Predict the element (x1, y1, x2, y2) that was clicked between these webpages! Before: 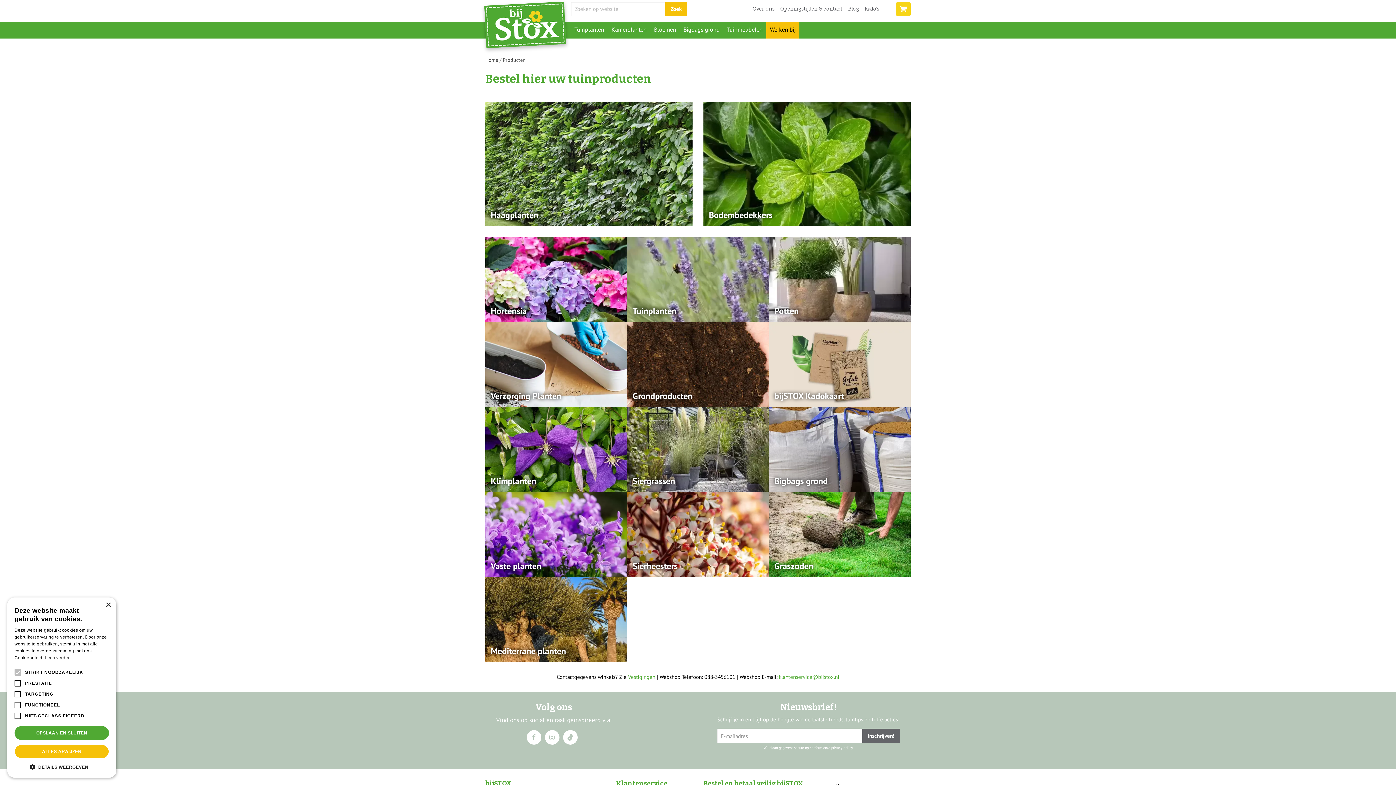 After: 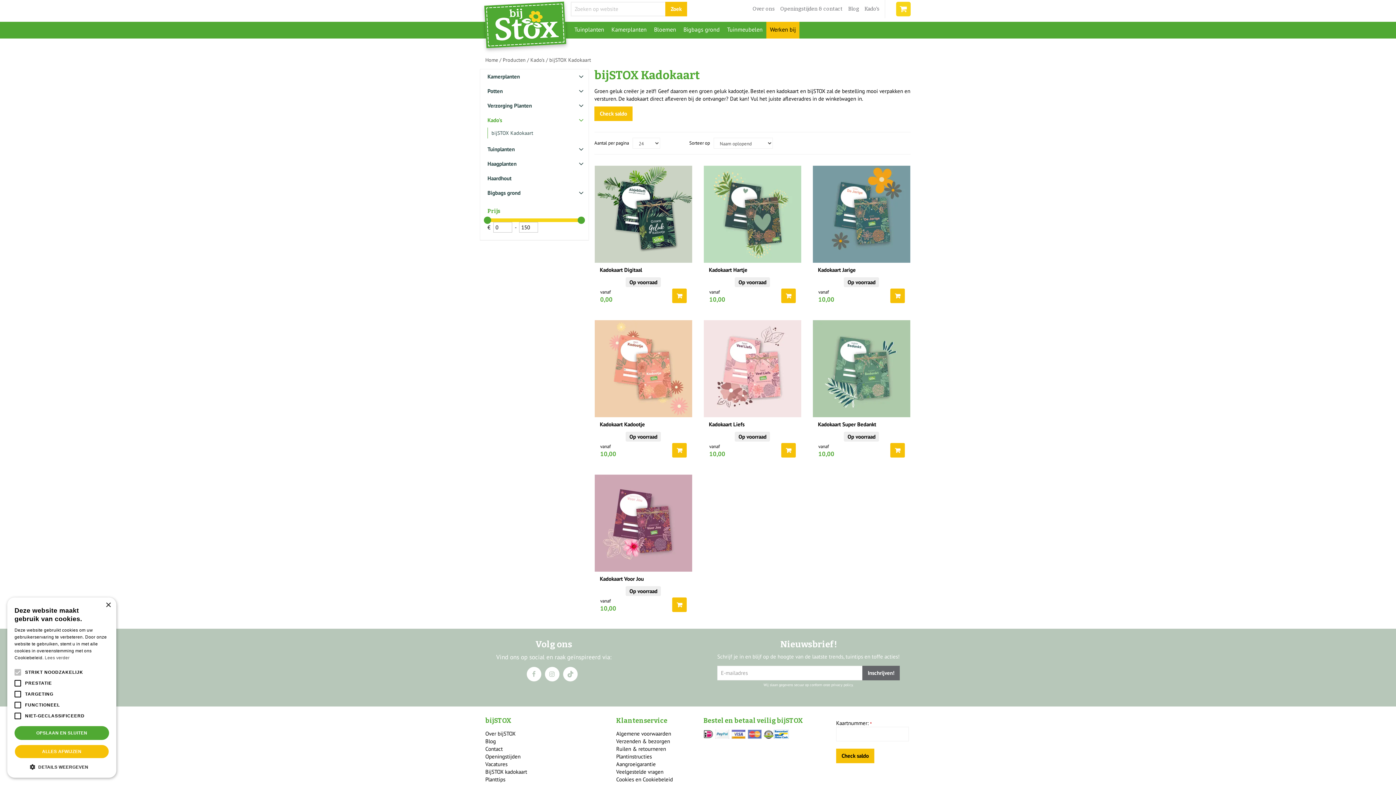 Action: label: bijSTOX Kadokaart bbox: (769, 322, 910, 407)